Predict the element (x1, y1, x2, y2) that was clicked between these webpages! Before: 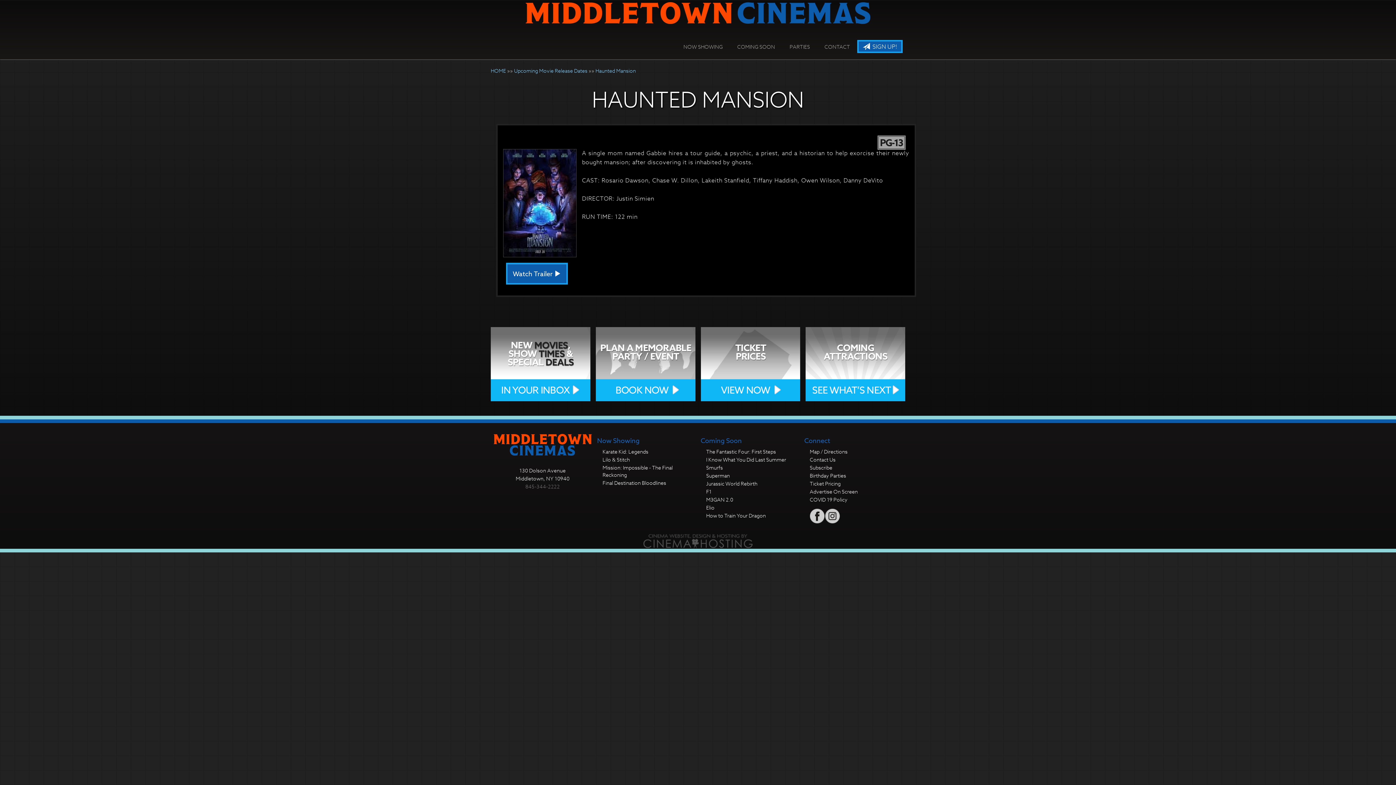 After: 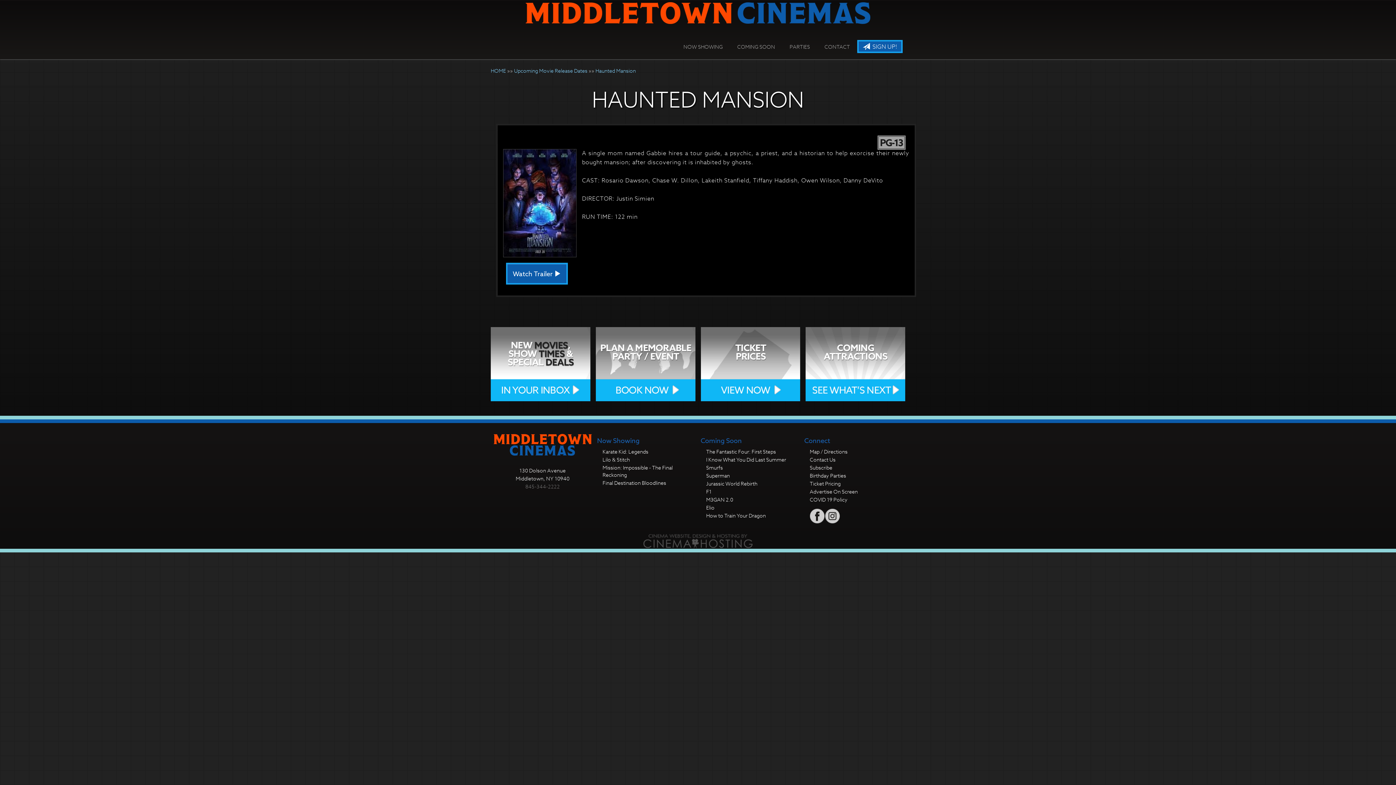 Action: label: COVID 19 Policy bbox: (810, 496, 847, 503)